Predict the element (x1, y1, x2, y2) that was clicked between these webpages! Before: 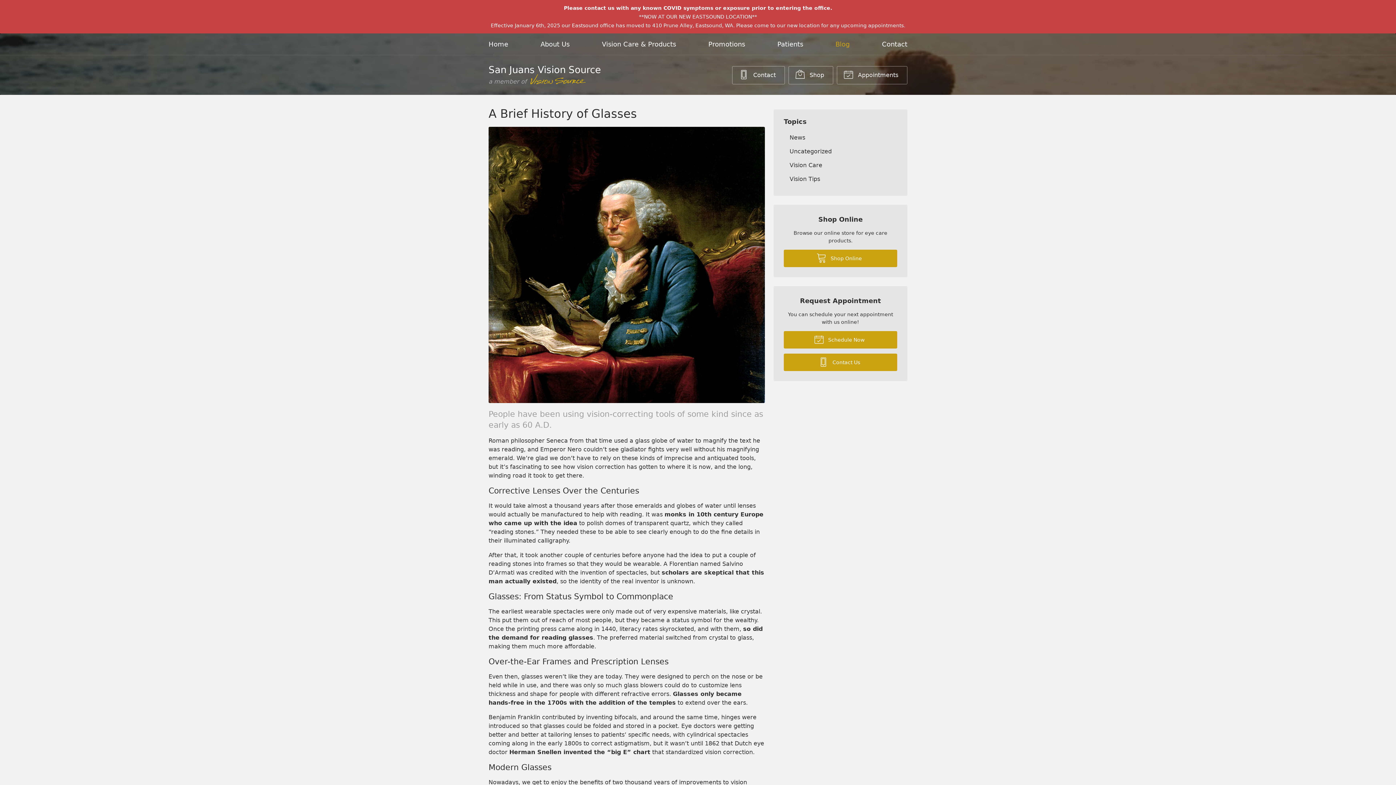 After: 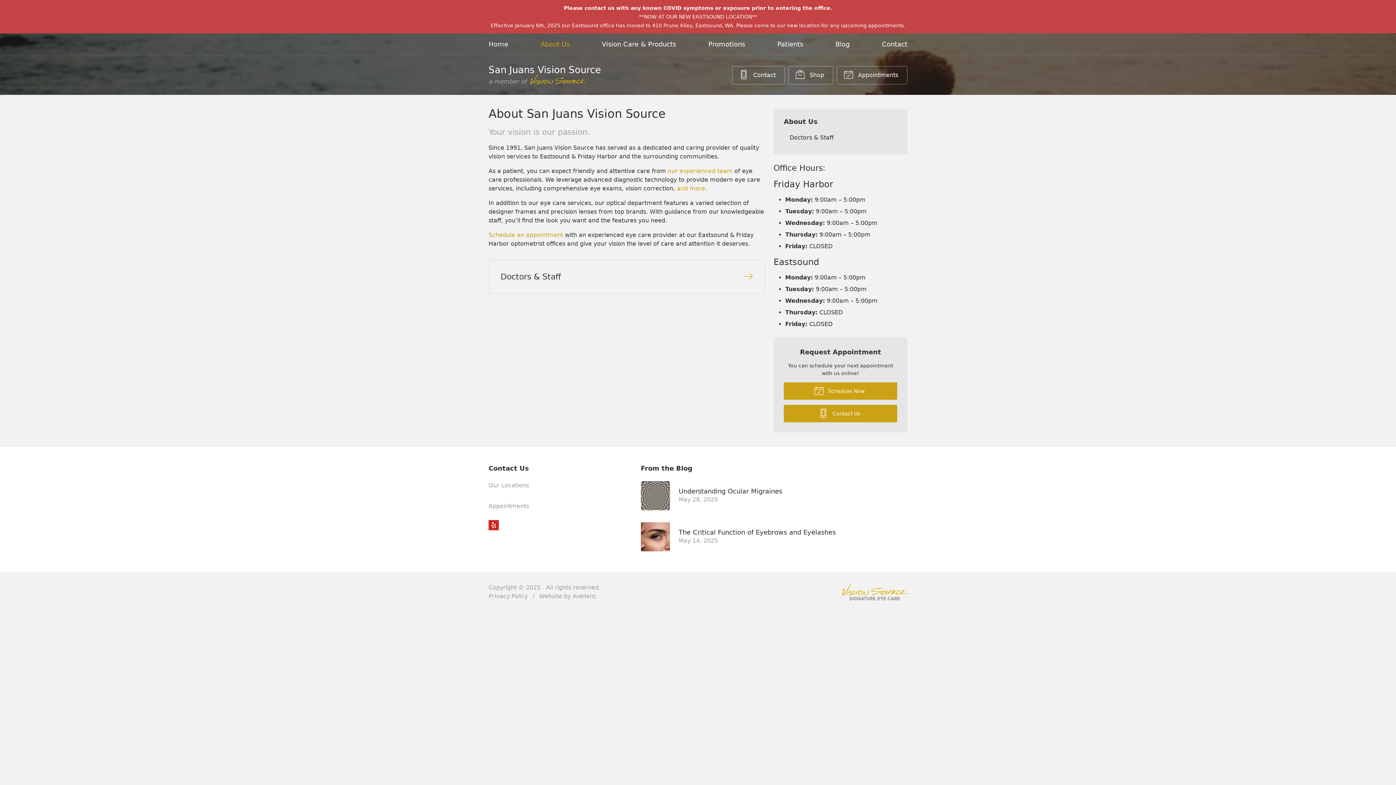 Action: label: About Us bbox: (540, 34, 569, 53)